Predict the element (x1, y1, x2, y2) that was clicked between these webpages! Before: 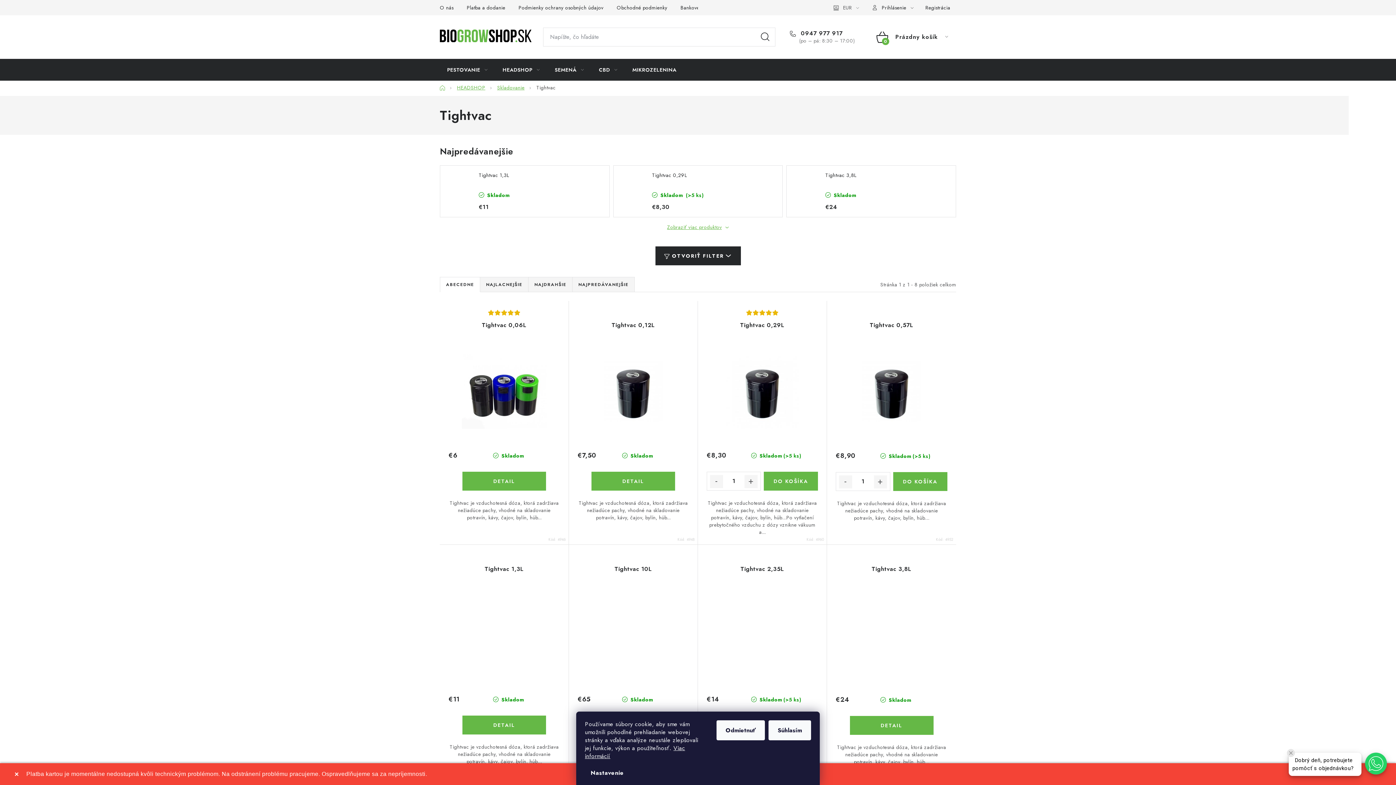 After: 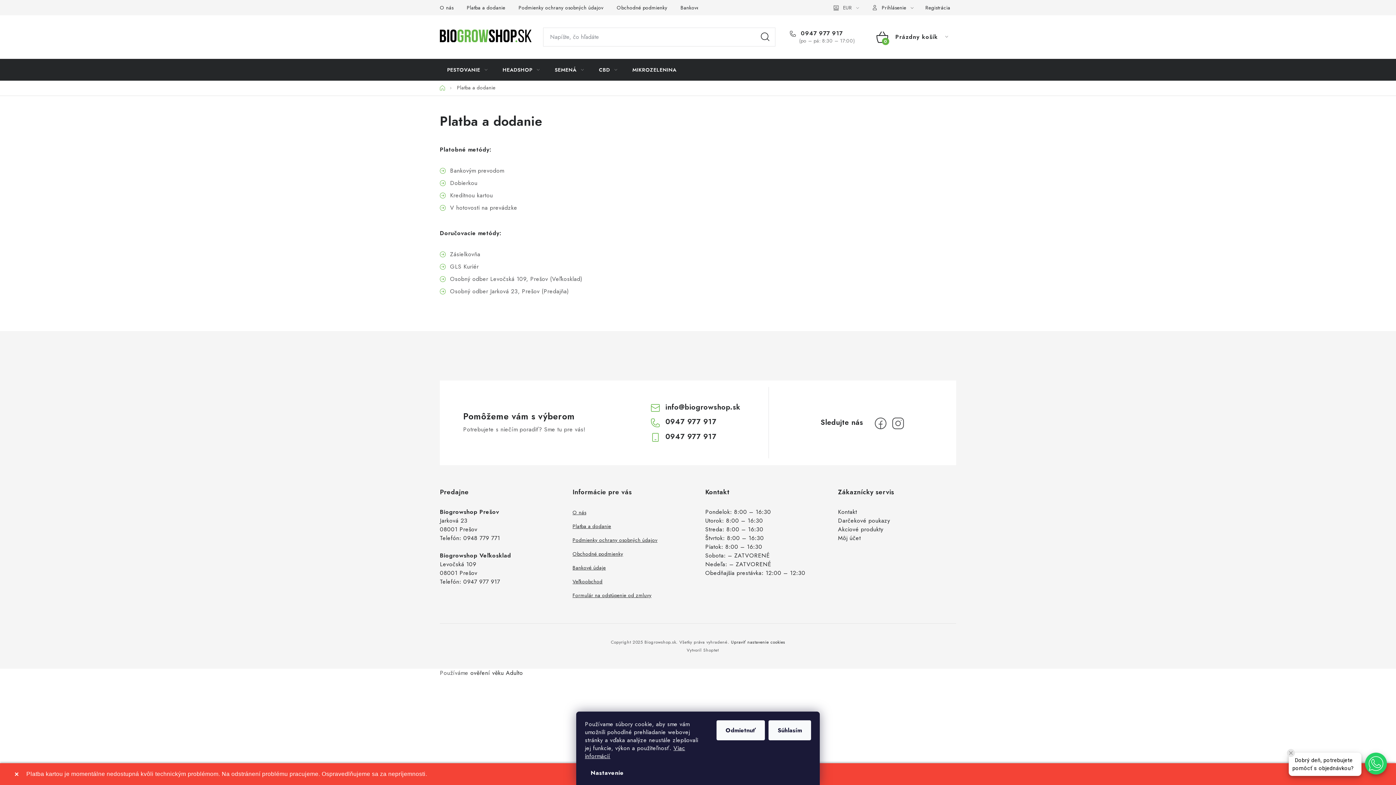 Action: label: Platba a dodanie bbox: (461, 0, 511, 15)